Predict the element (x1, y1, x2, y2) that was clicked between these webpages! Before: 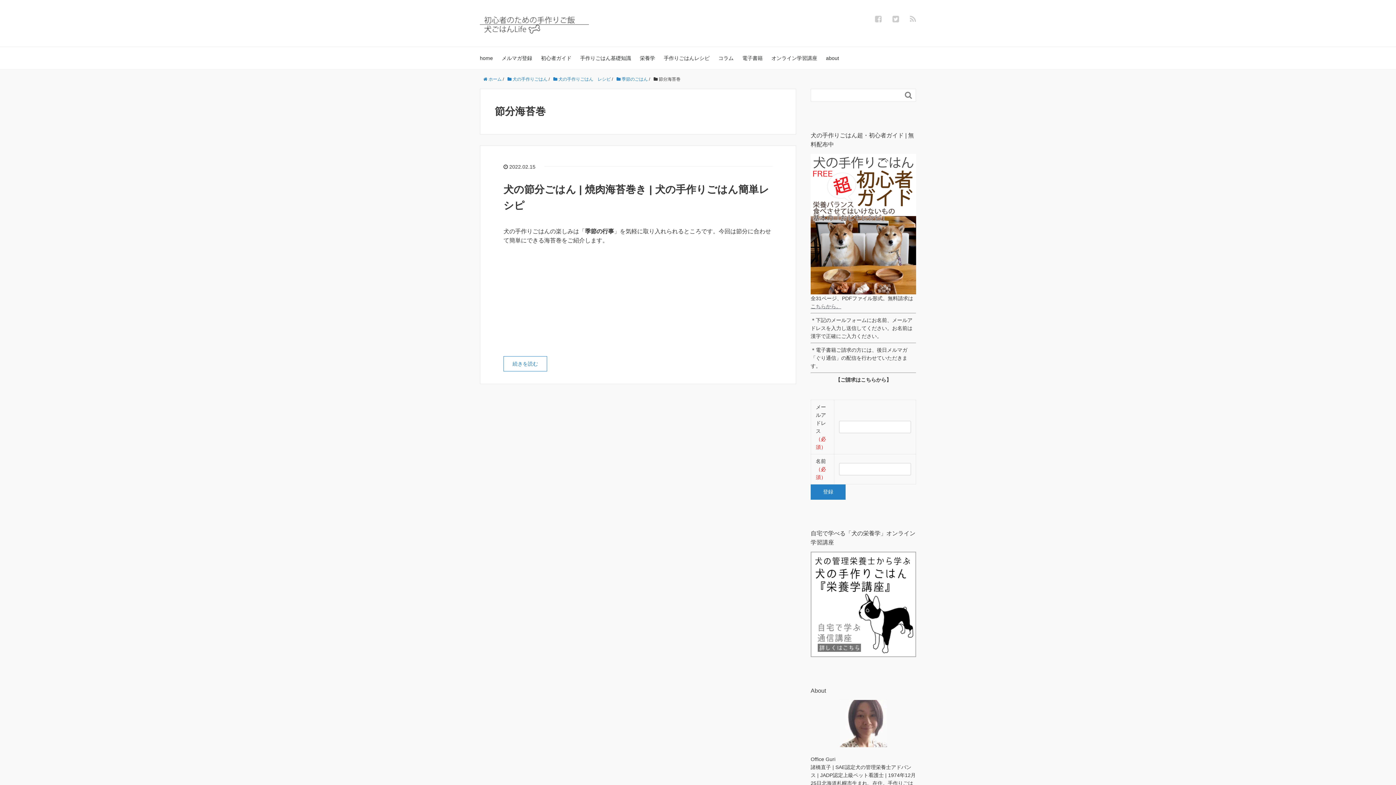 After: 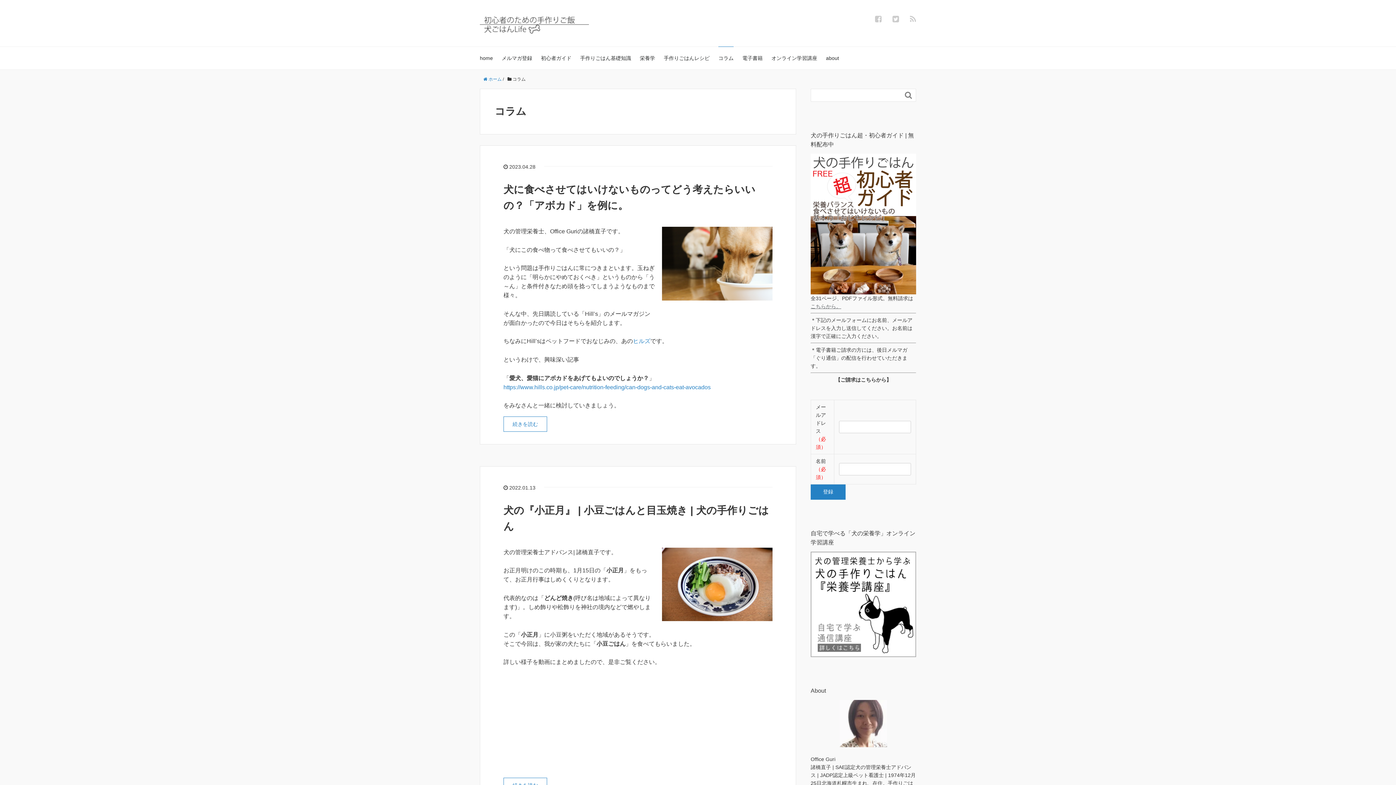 Action: label: コラム bbox: (718, 46, 733, 69)